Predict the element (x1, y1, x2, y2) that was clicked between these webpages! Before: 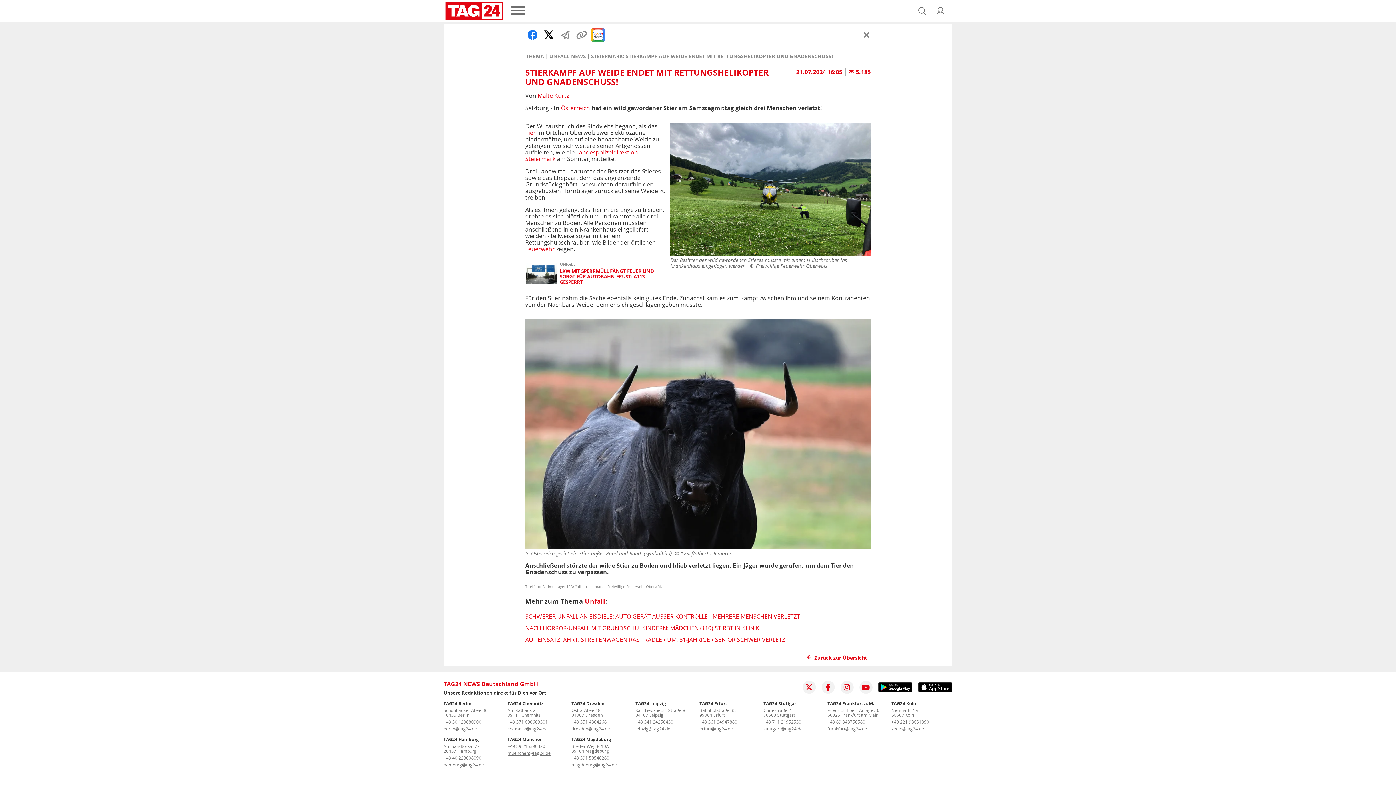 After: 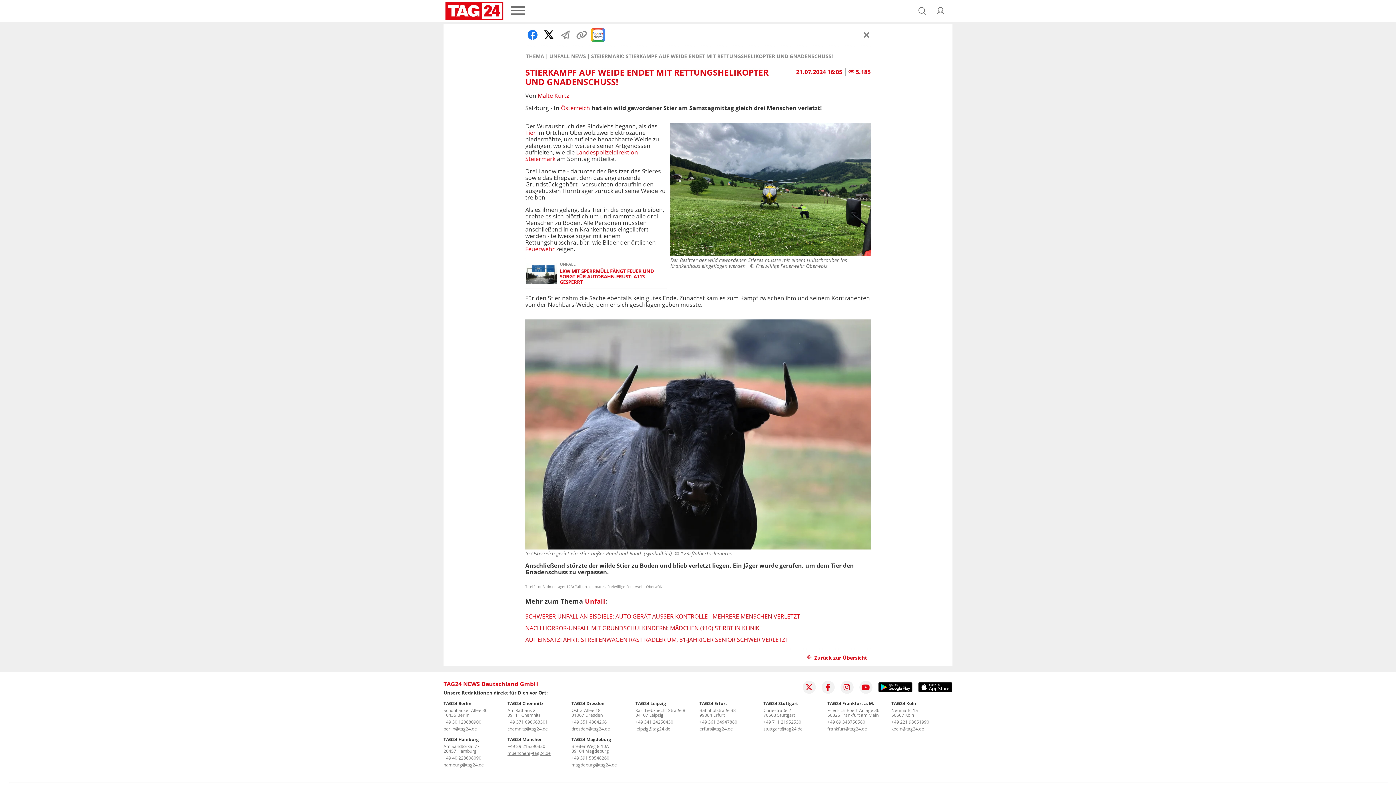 Action: bbox: (827, 719, 865, 725) label: +49 69 348750580